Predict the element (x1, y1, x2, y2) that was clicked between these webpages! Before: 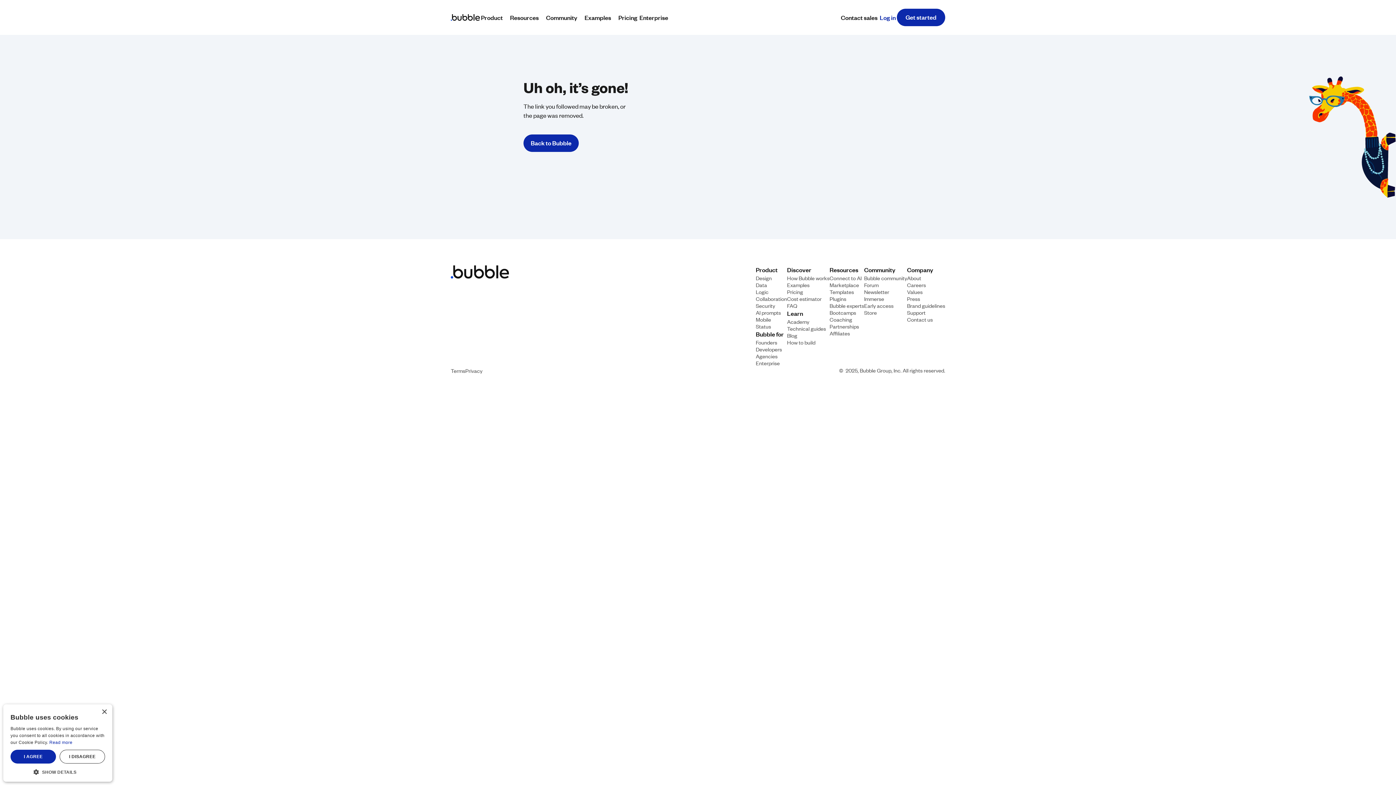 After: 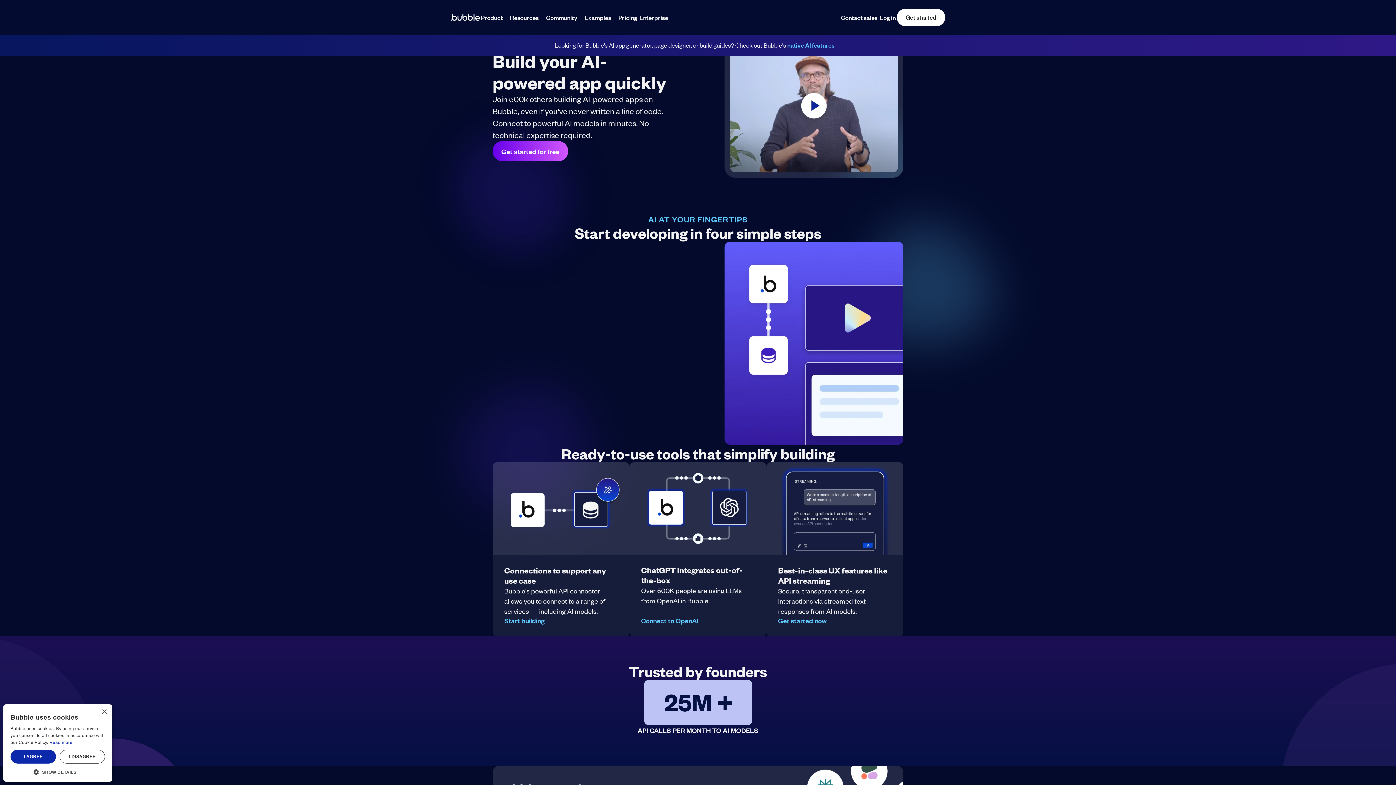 Action: bbox: (829, 274, 861, 281) label: Connect to AI